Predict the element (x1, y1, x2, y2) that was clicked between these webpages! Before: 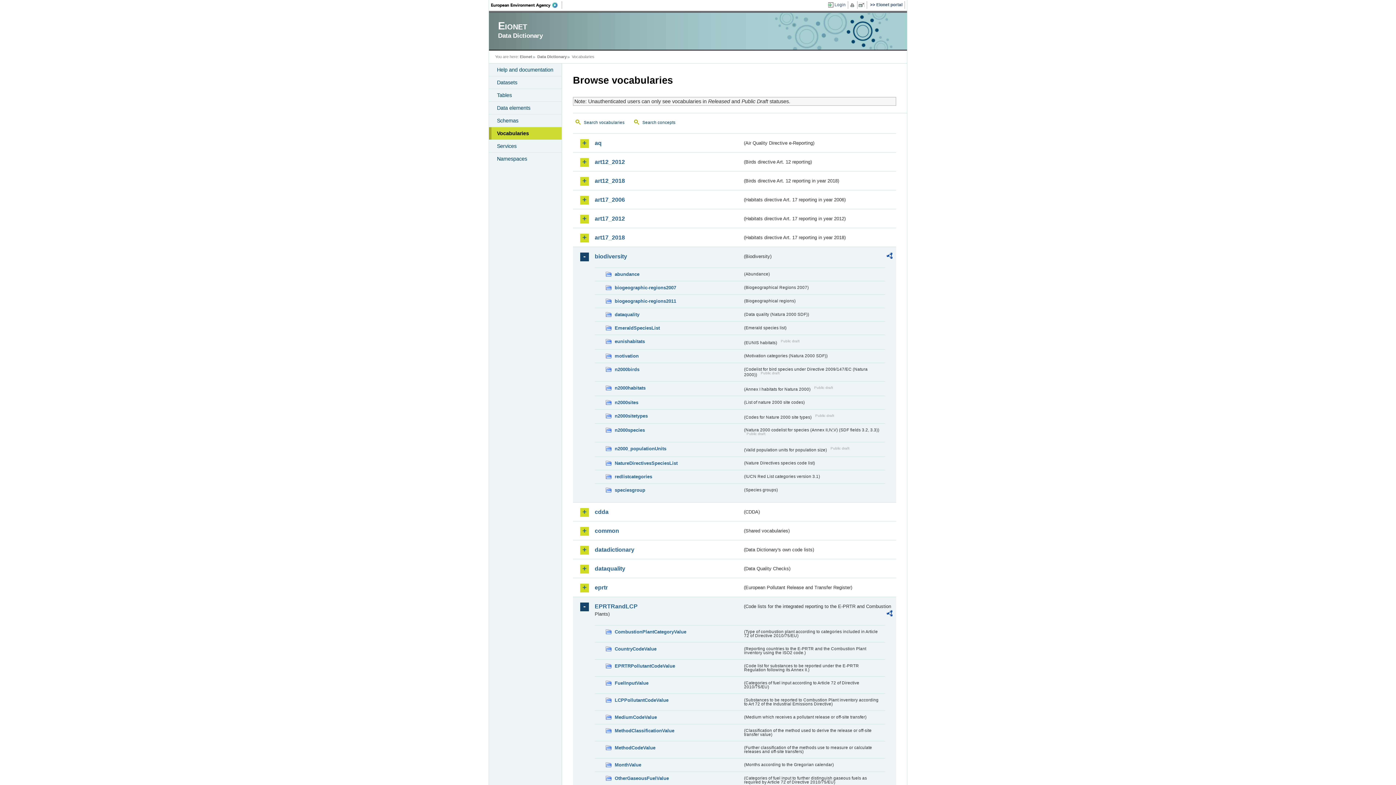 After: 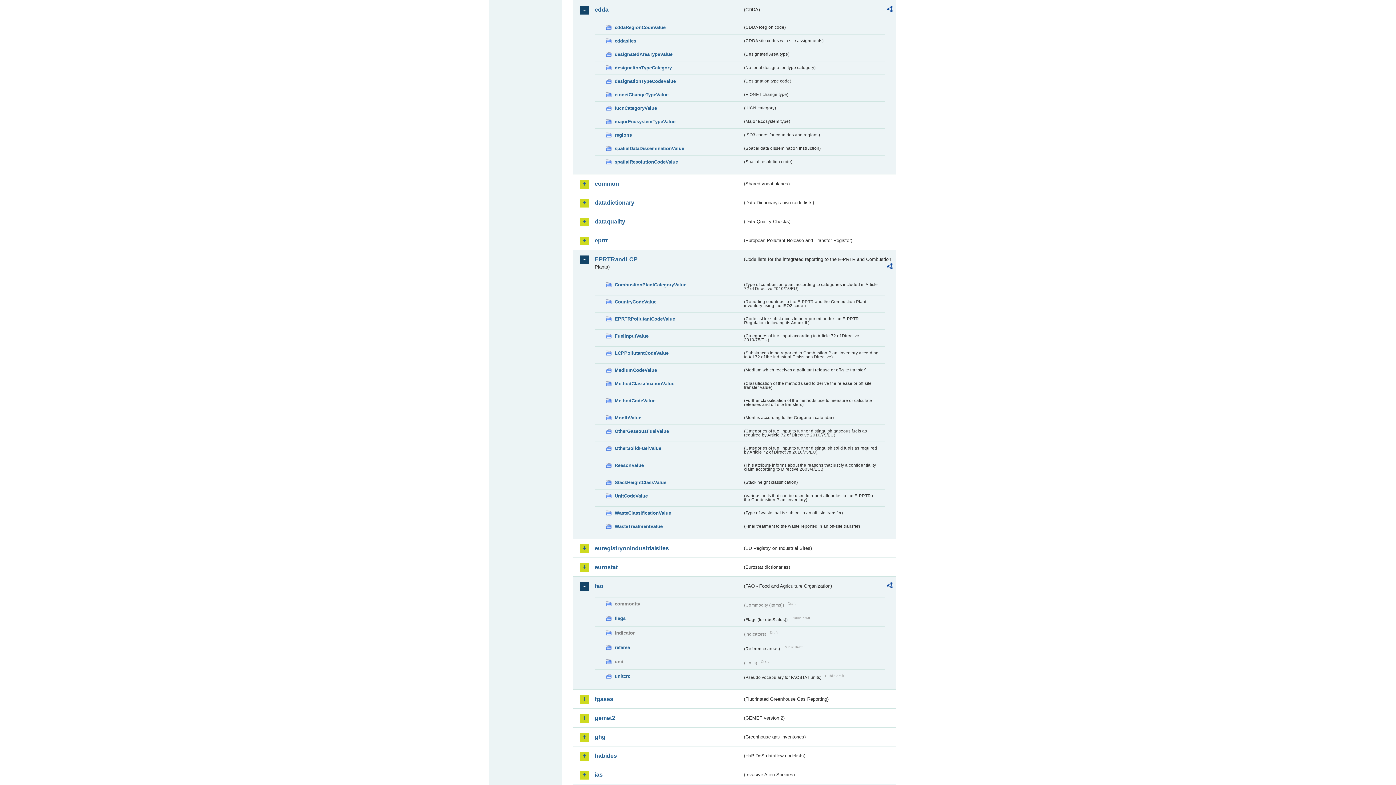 Action: label: cdda bbox: (594, 508, 742, 516)